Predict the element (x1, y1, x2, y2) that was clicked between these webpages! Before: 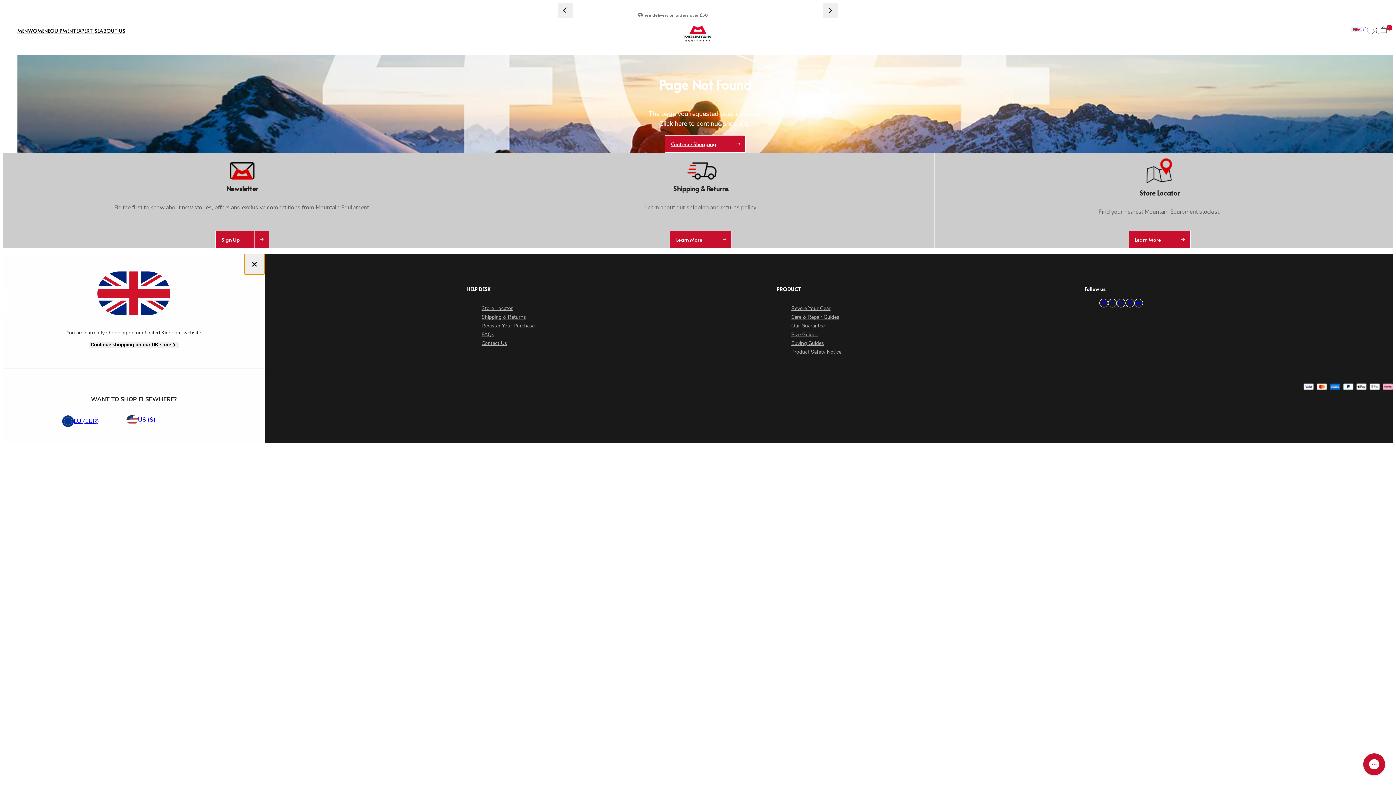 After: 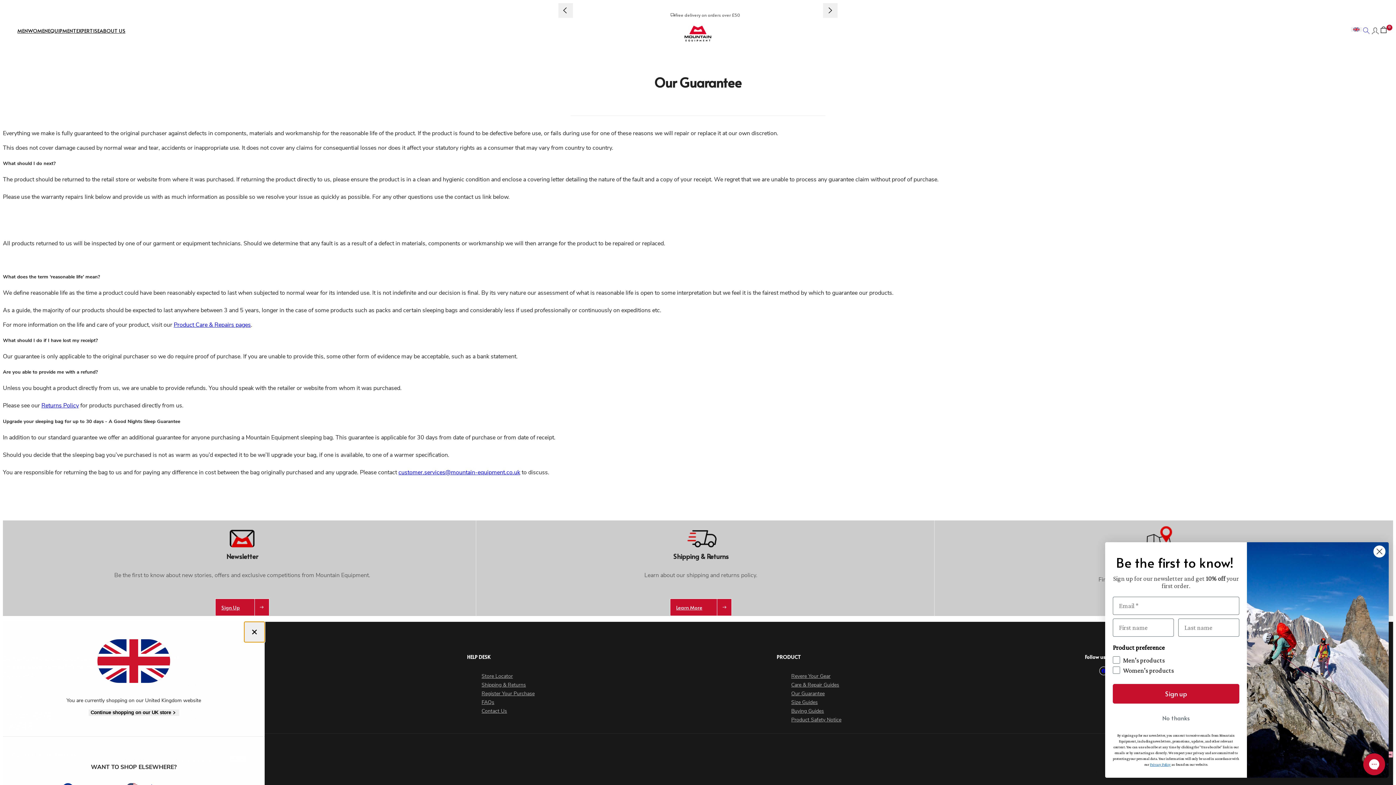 Action: label: Our Guarantee bbox: (791, 322, 824, 329)